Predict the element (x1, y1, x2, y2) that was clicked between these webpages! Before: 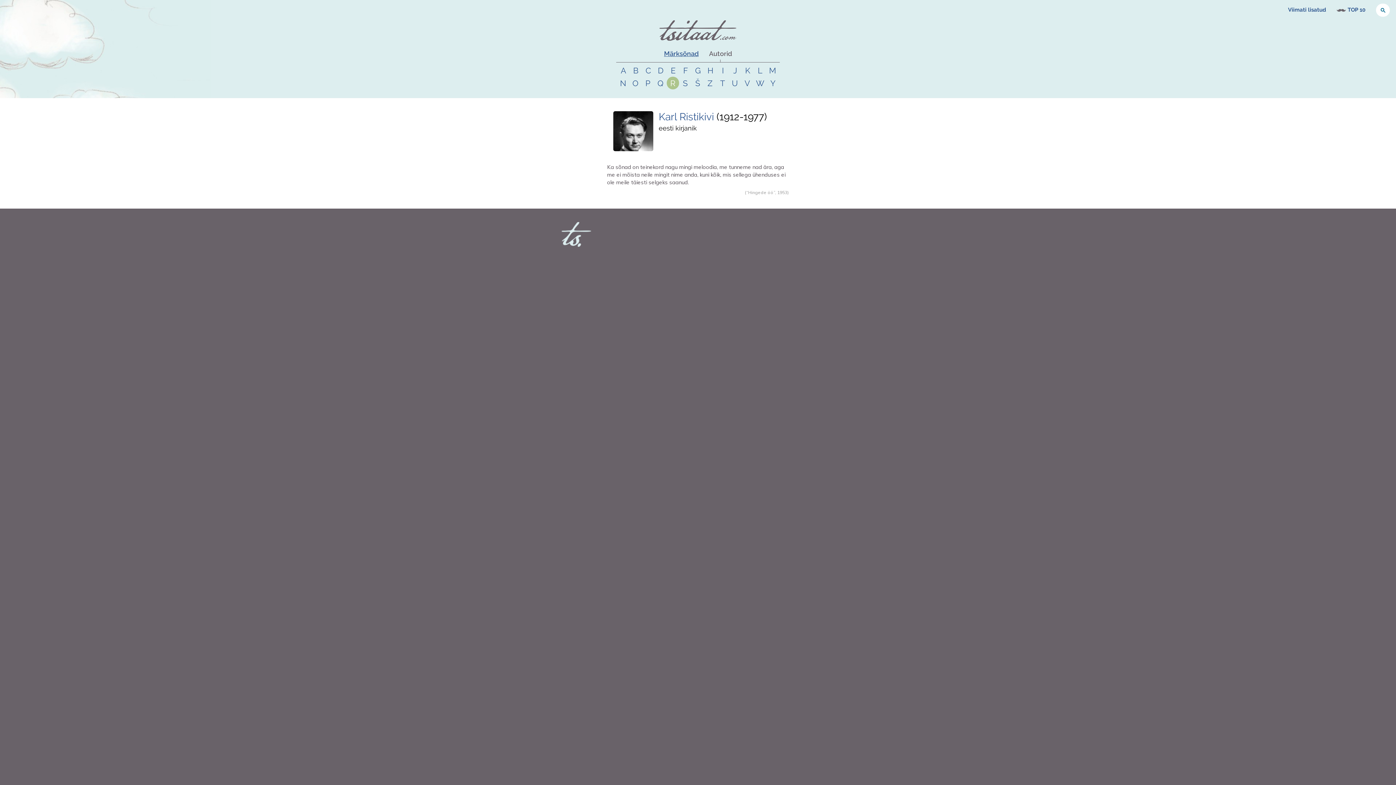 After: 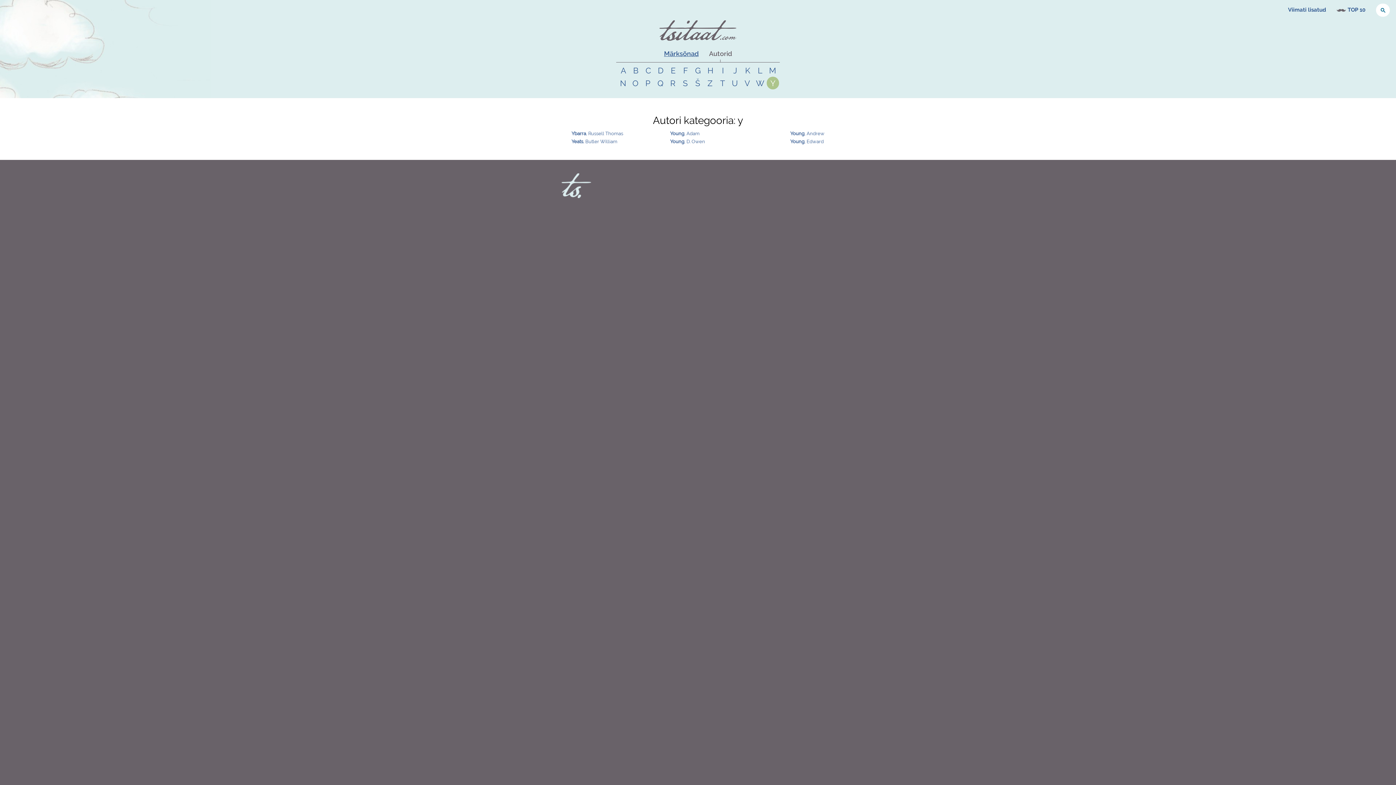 Action: label: Y bbox: (766, 76, 779, 89)